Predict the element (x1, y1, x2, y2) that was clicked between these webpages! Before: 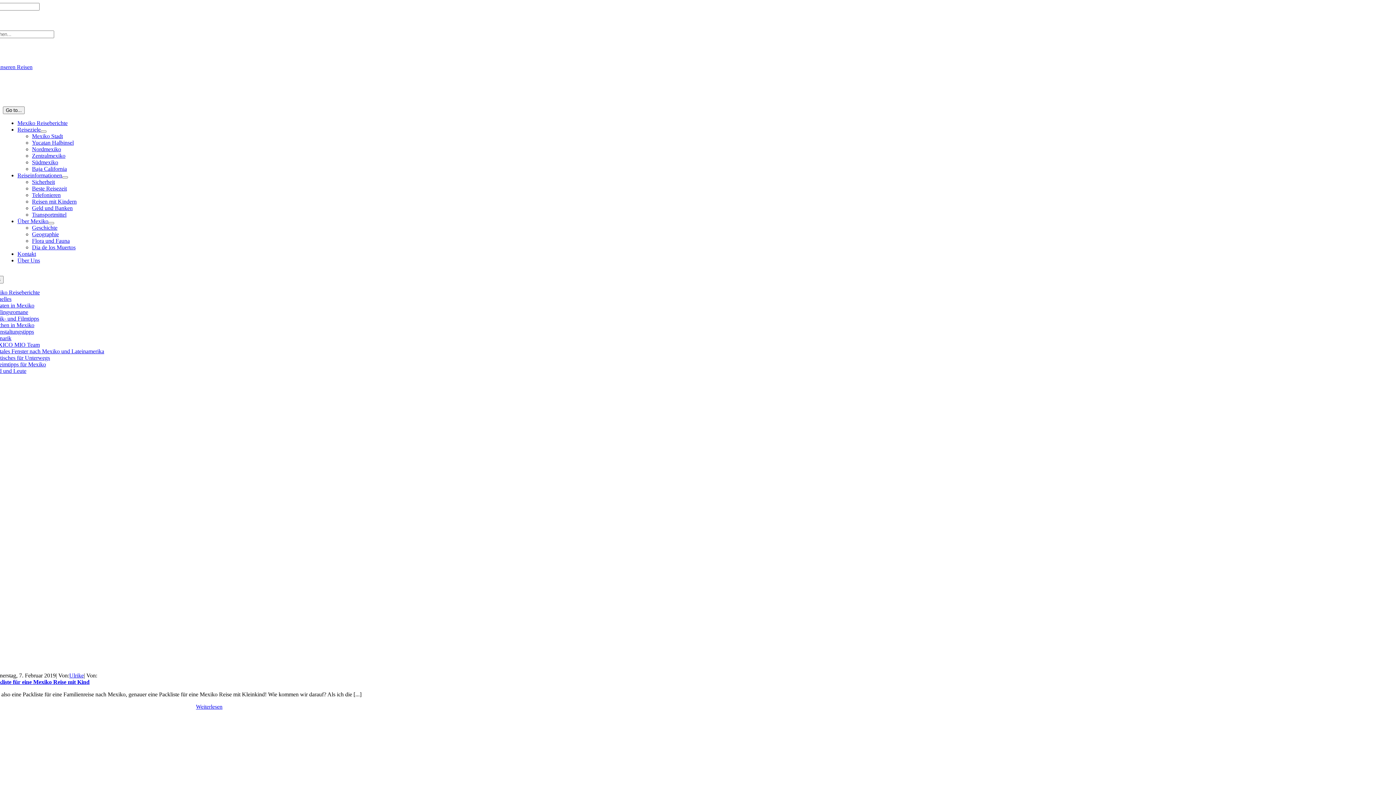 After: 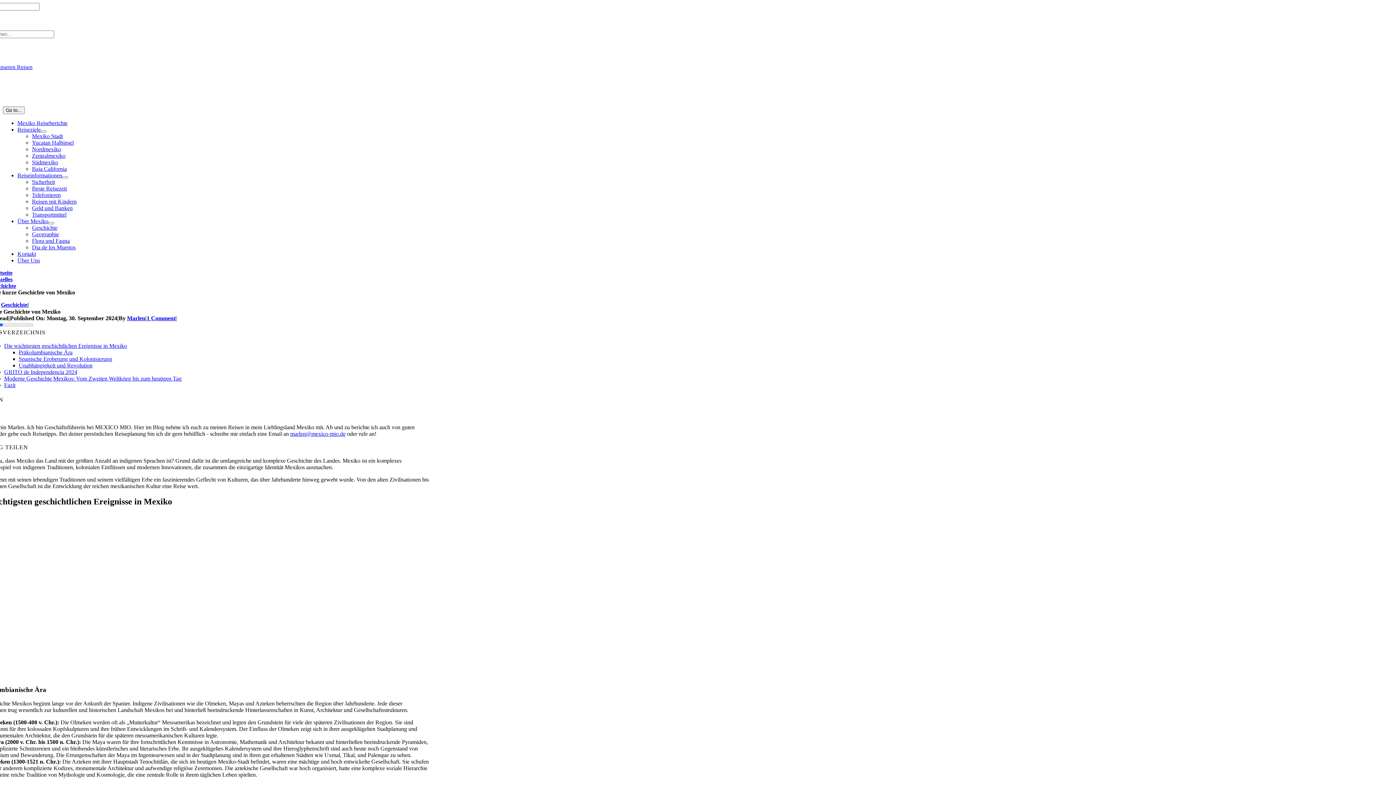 Action: label: Geschichte bbox: (32, 224, 57, 230)